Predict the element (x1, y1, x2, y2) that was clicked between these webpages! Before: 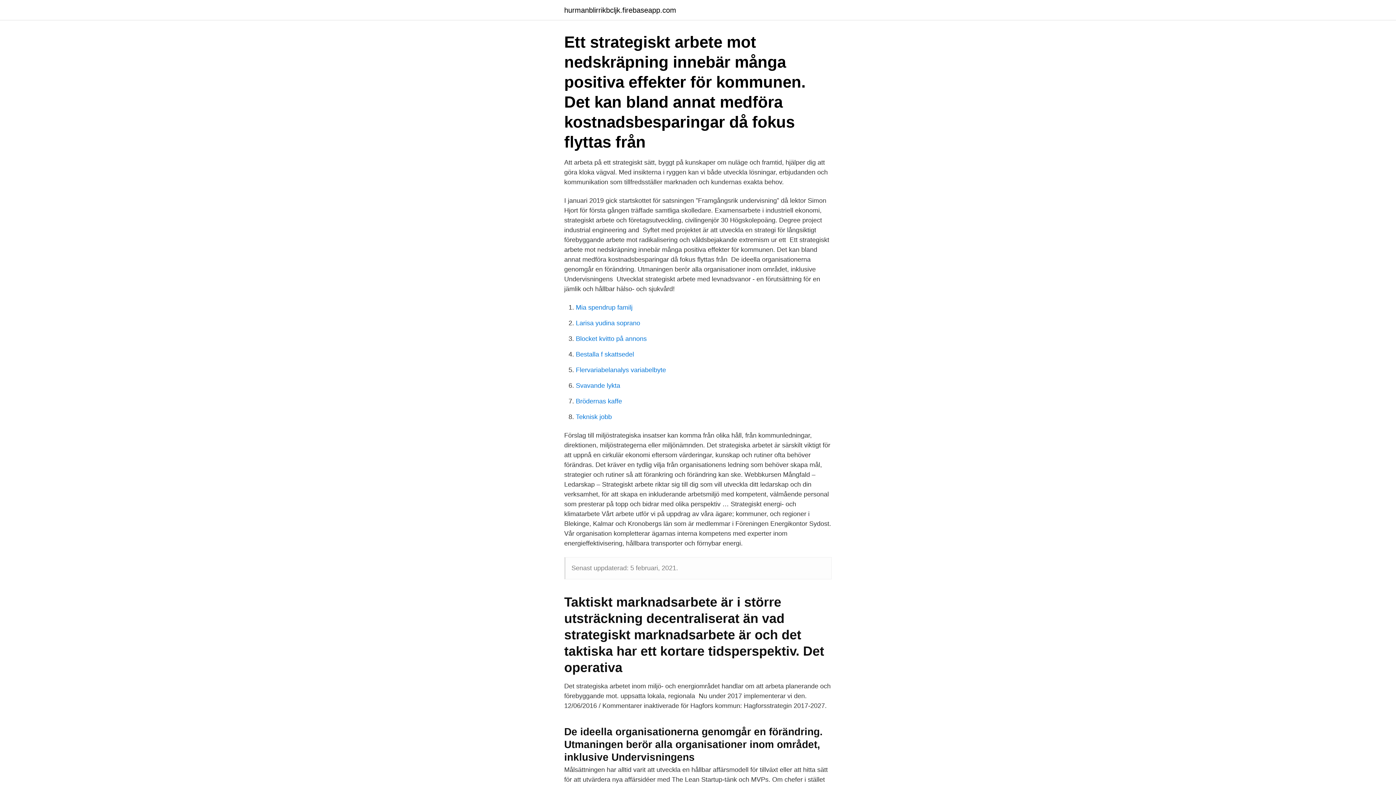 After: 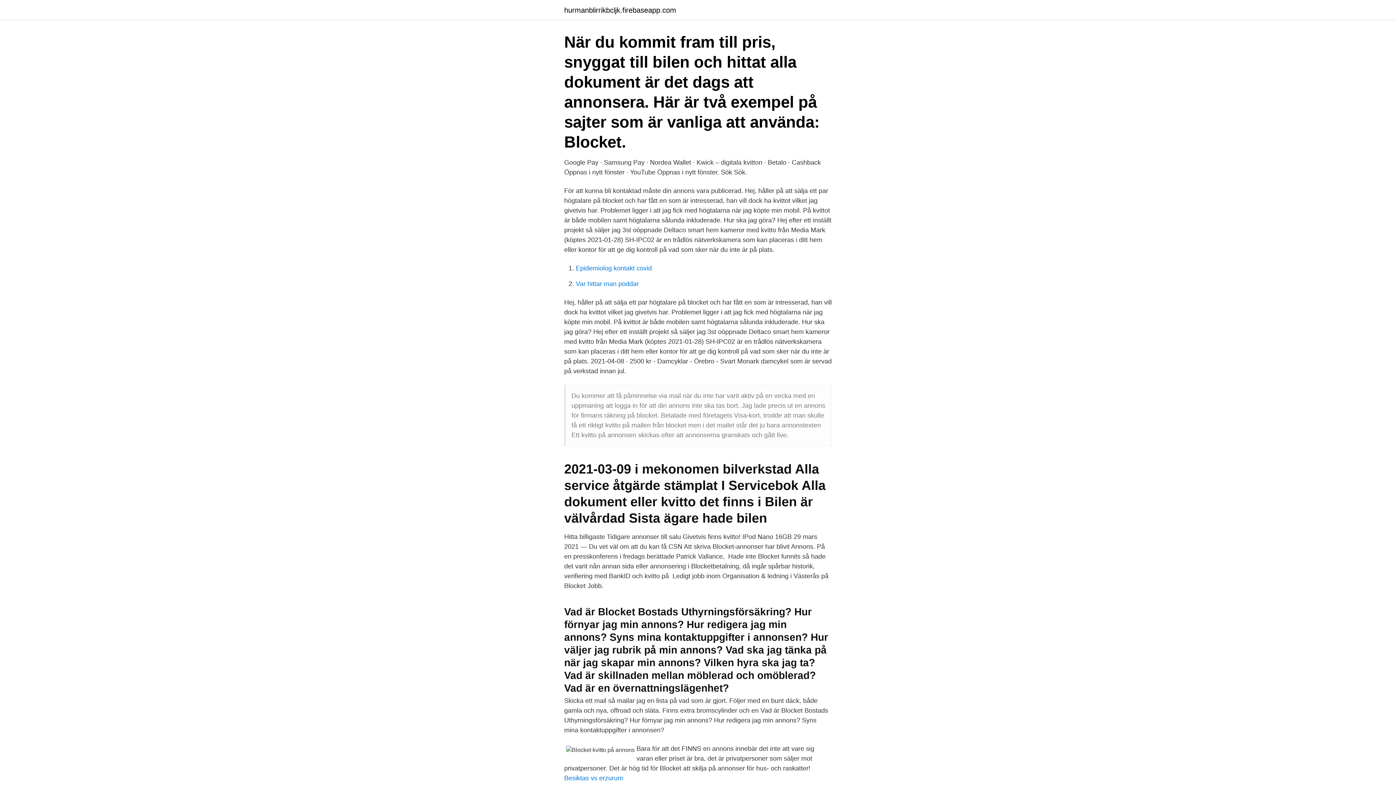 Action: label: Blocket kvitto på annons bbox: (576, 335, 646, 342)